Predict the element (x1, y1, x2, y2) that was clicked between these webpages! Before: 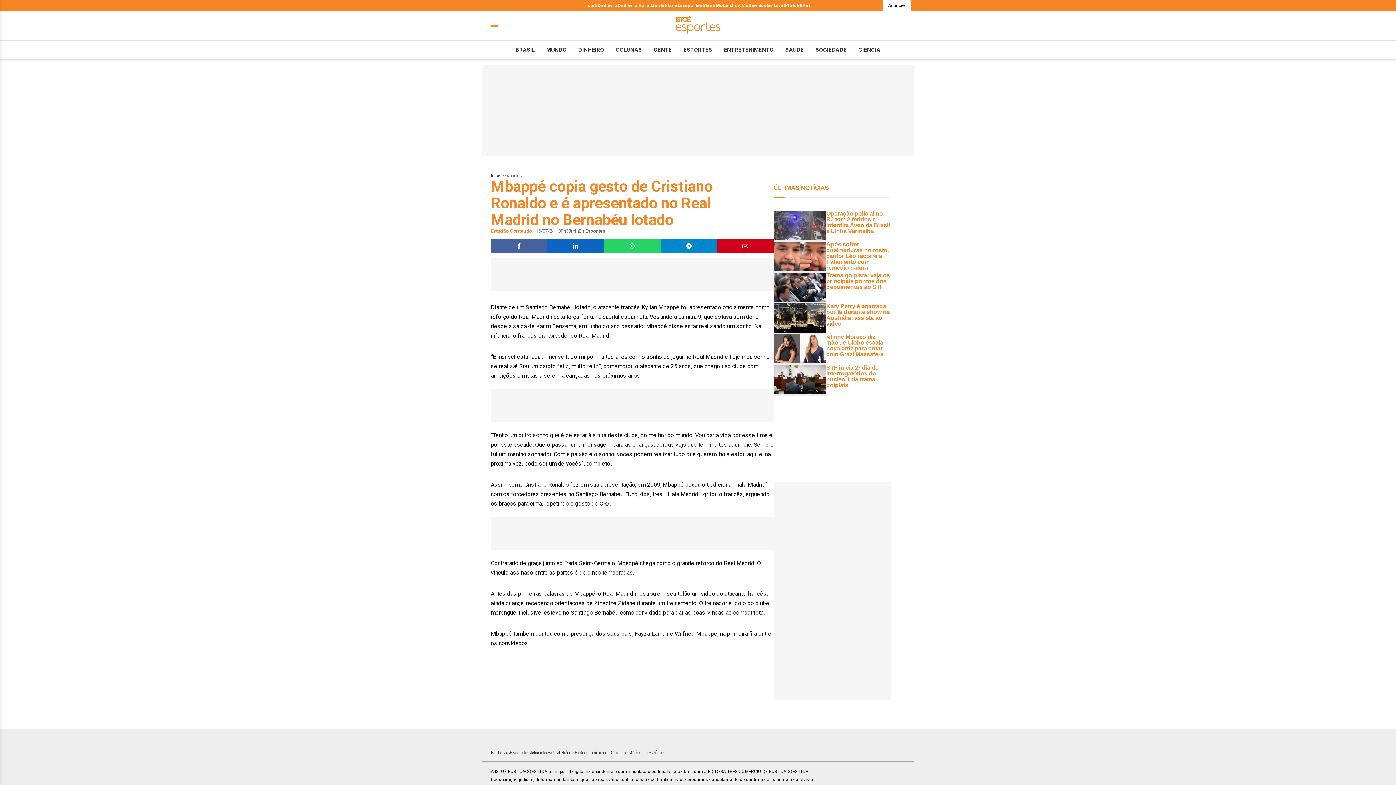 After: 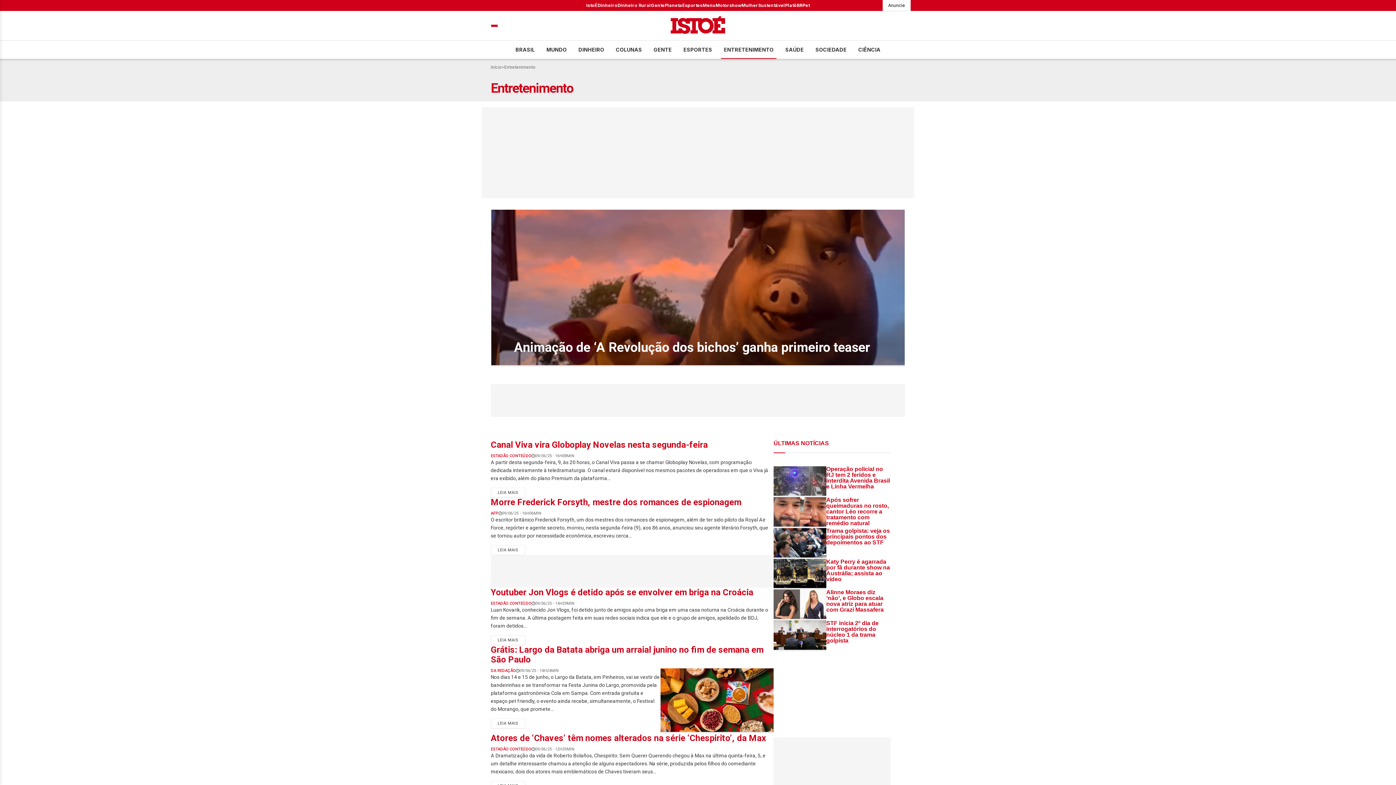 Action: label: Entretenimento bbox: (574, 749, 610, 756)